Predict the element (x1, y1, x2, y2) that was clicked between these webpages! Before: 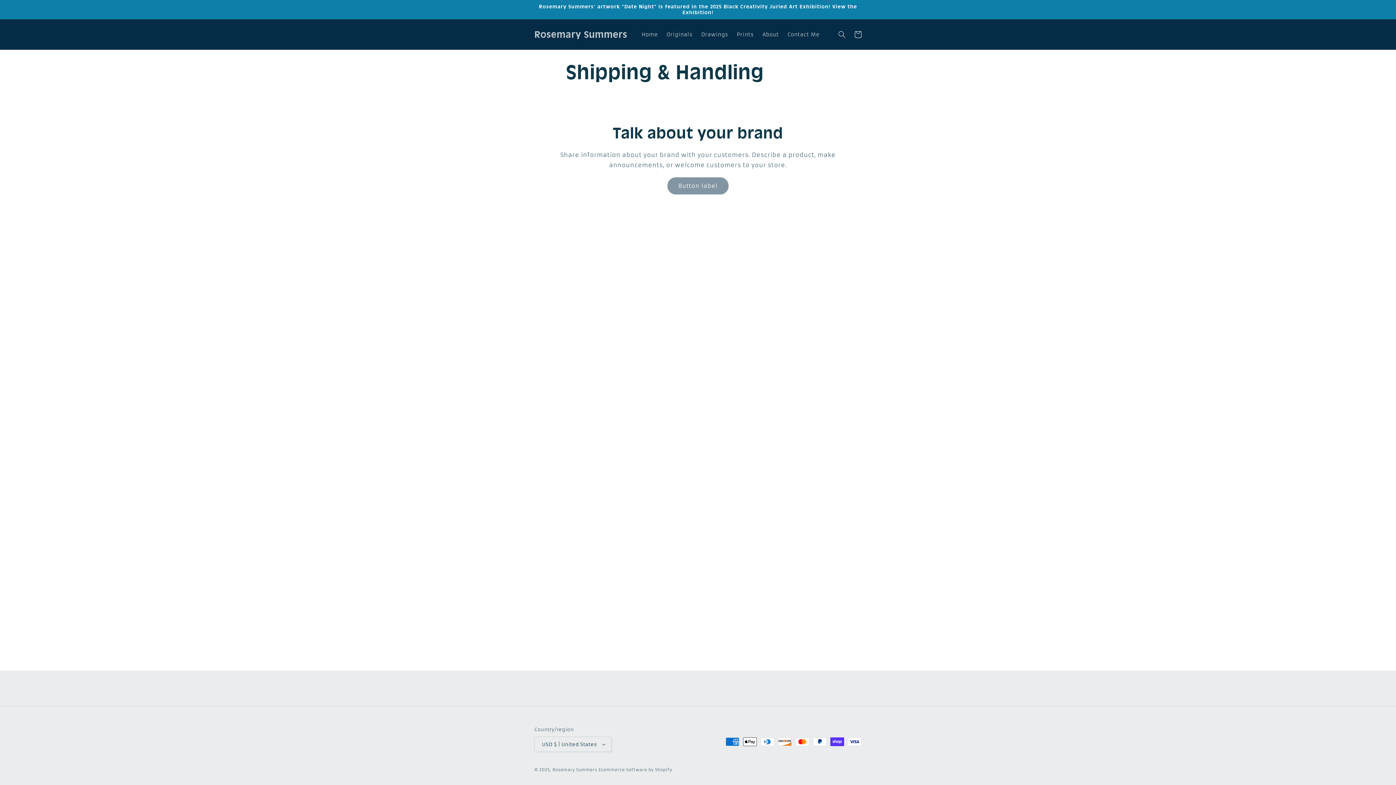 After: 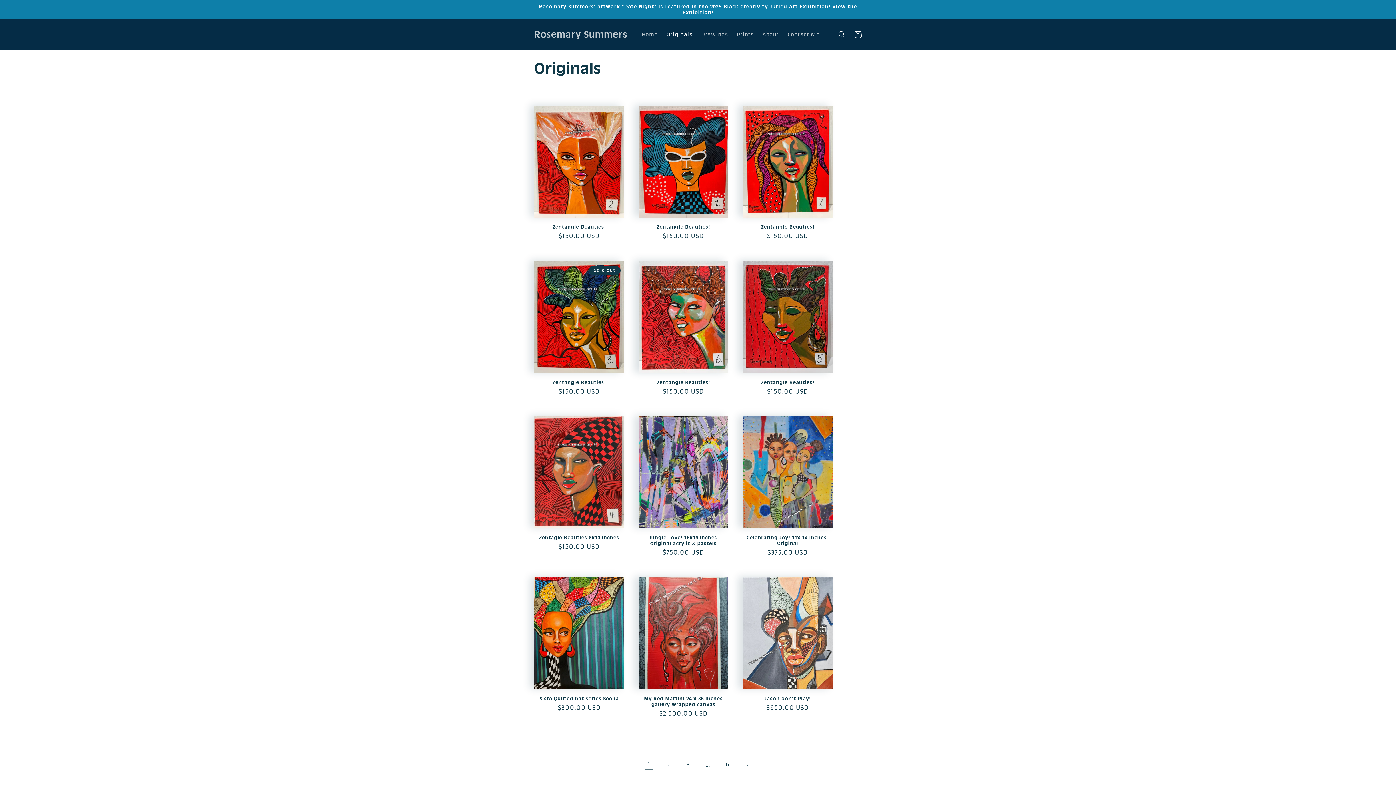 Action: bbox: (662, 26, 697, 42) label: Originals